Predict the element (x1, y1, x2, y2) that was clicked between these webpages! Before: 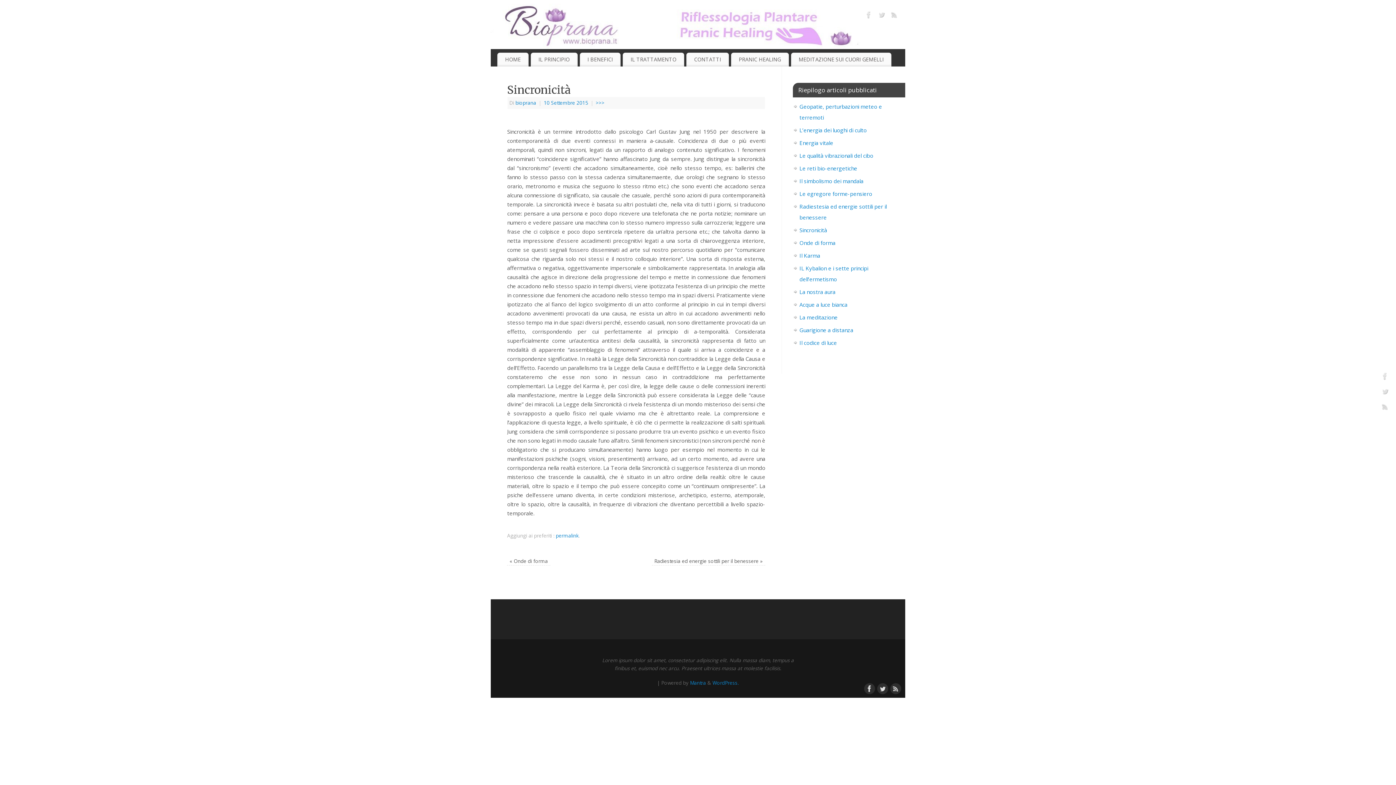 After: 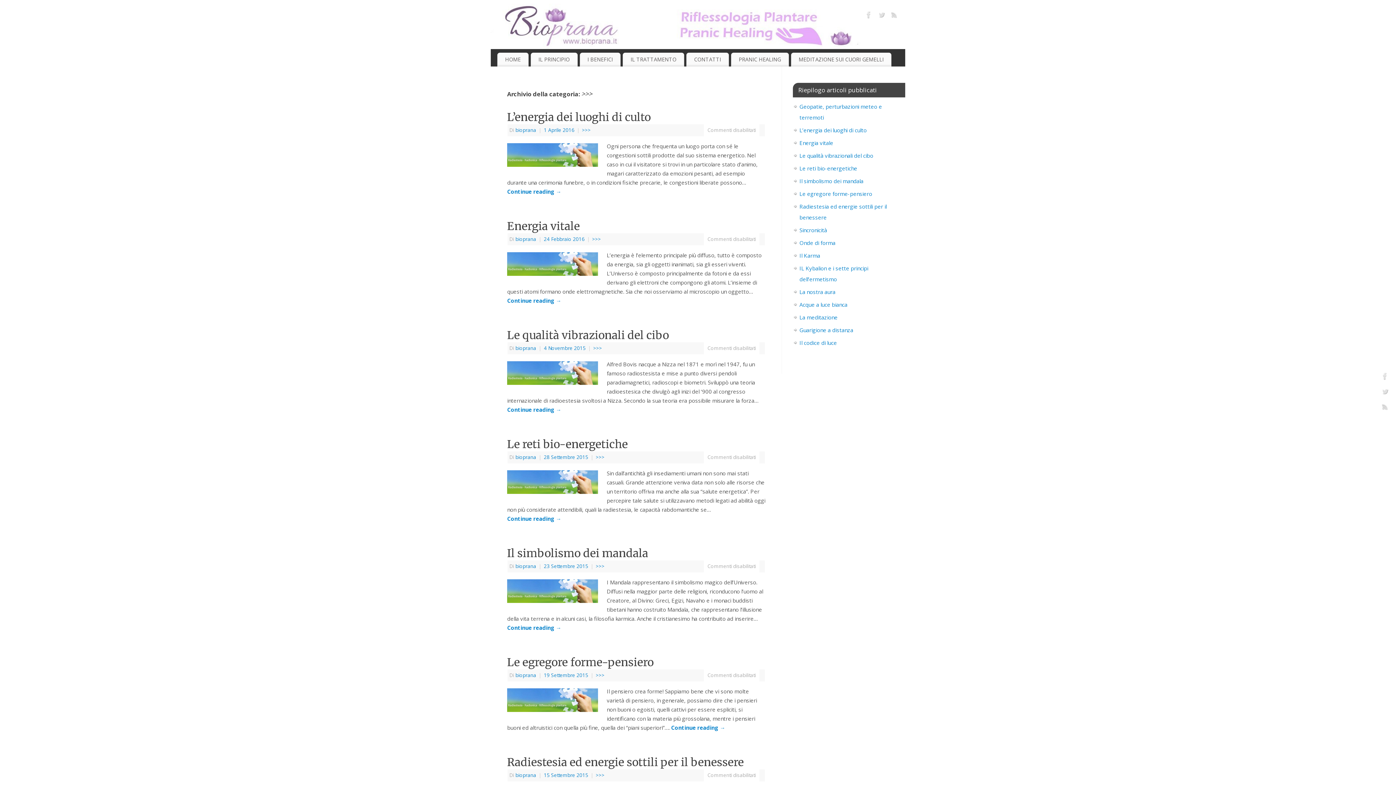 Action: bbox: (596, 99, 604, 106) label: >>>